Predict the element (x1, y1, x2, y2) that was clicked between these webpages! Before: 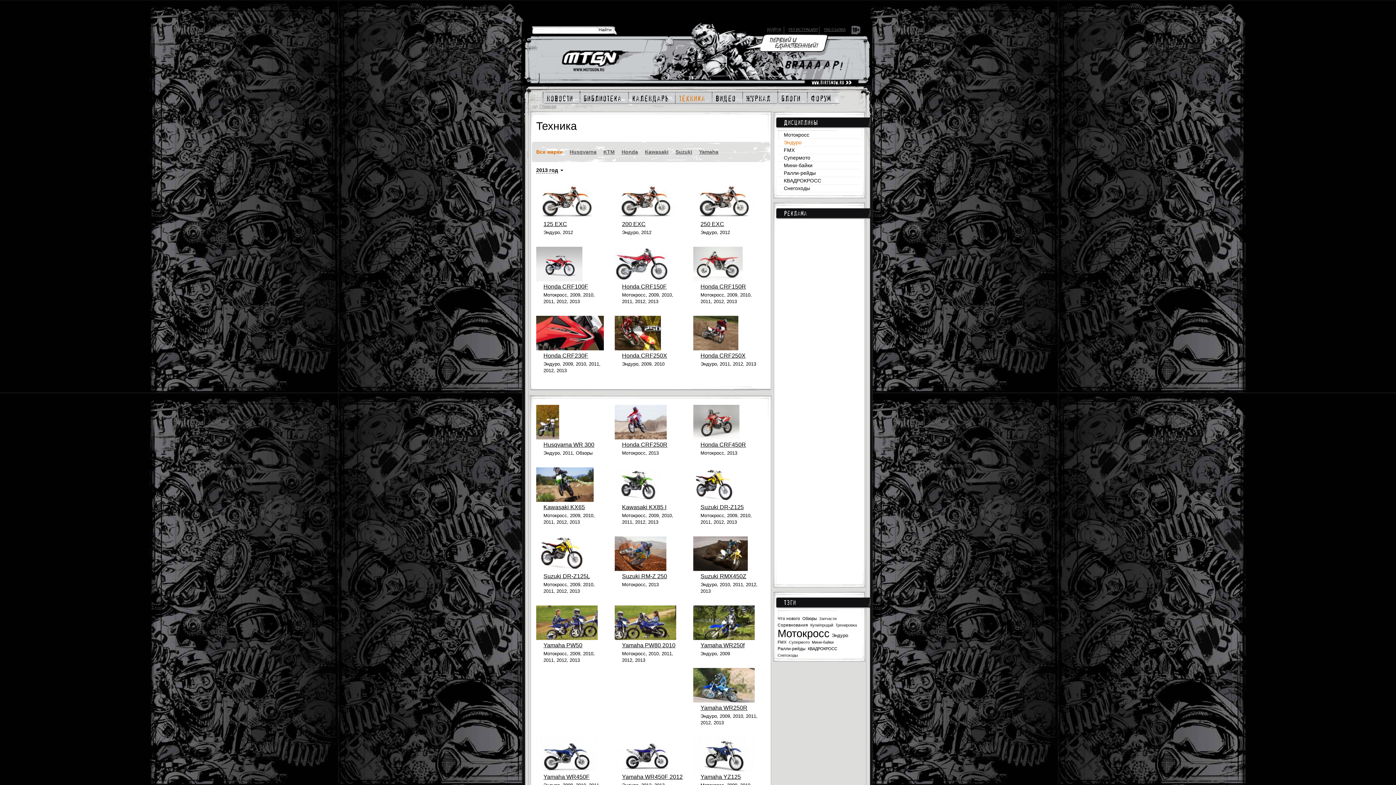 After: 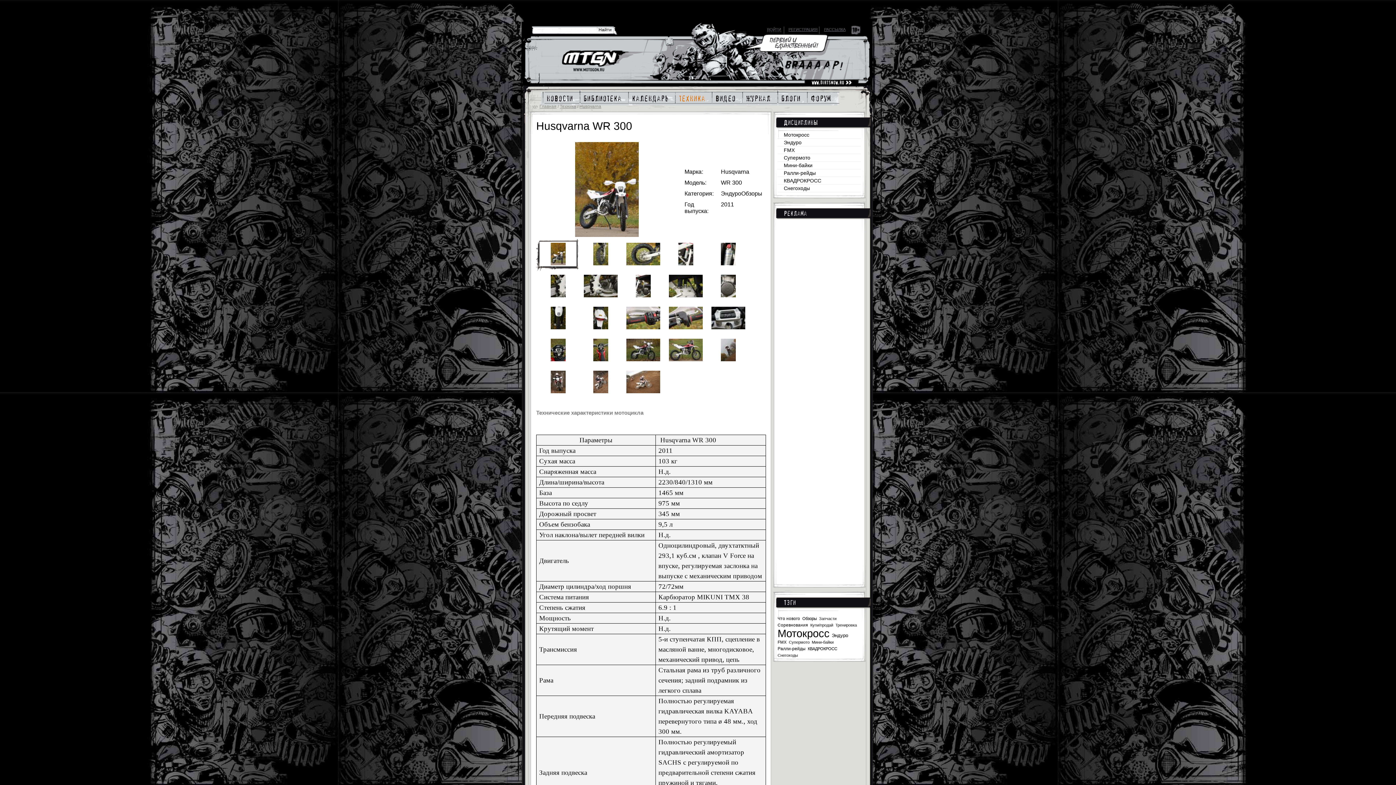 Action: bbox: (536, 405, 605, 439)